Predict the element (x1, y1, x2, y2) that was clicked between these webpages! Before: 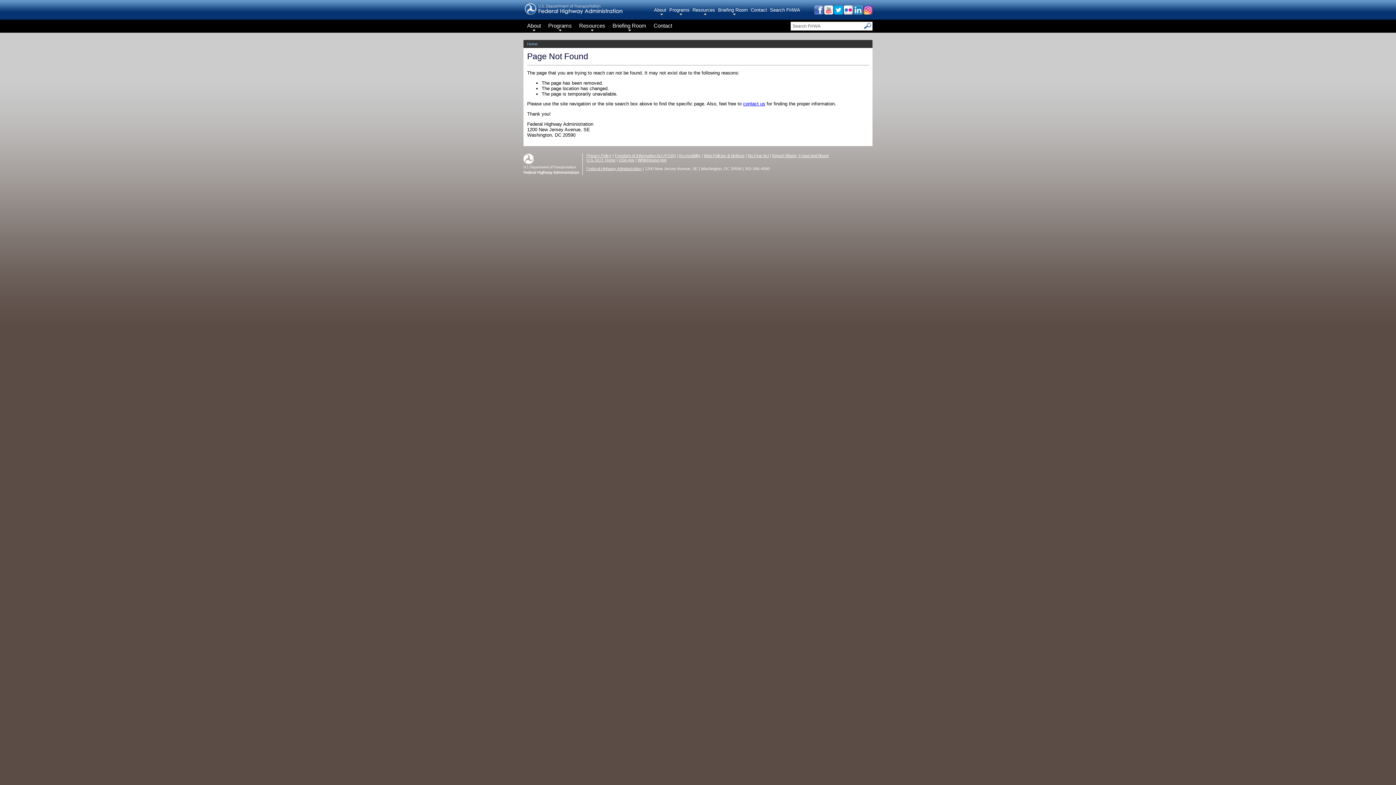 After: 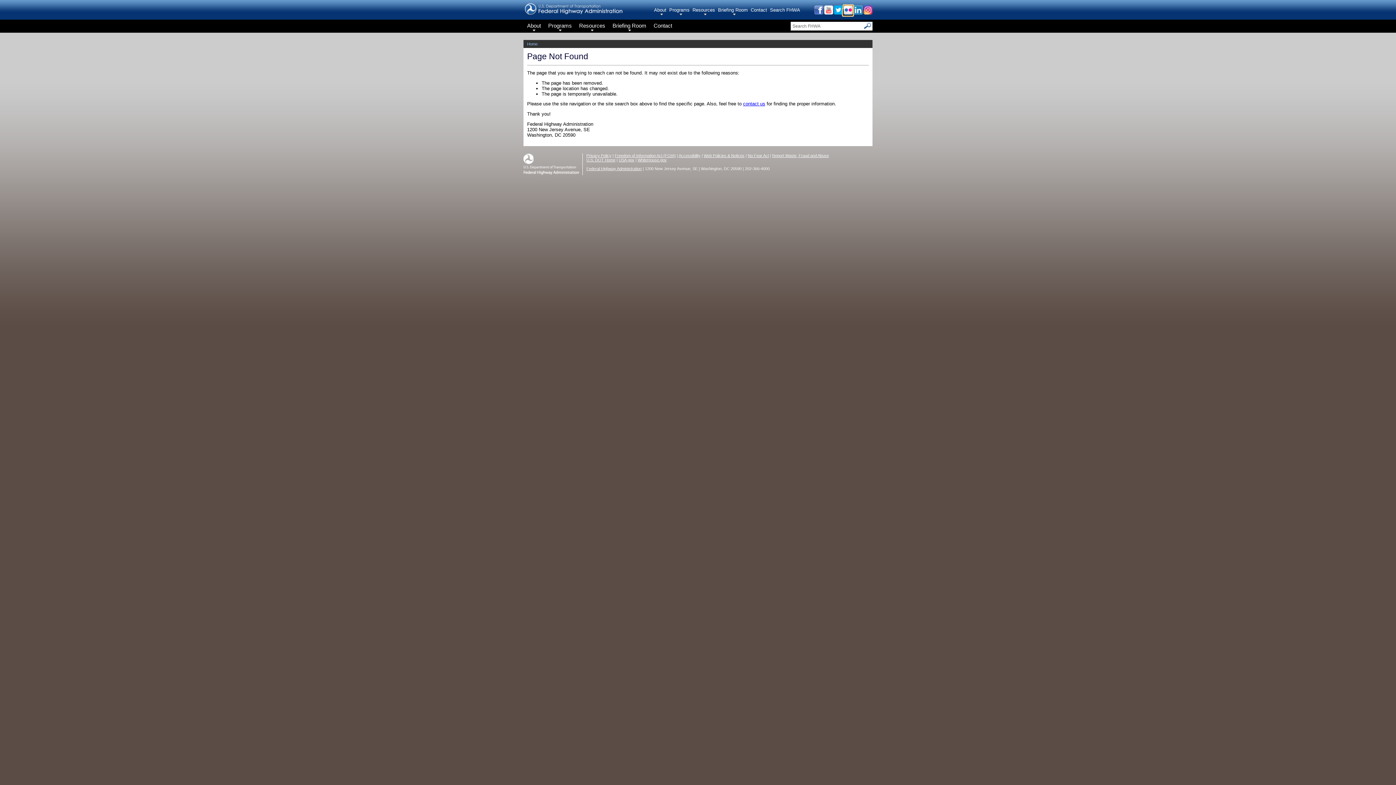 Action: bbox: (843, 9, 853, 15)